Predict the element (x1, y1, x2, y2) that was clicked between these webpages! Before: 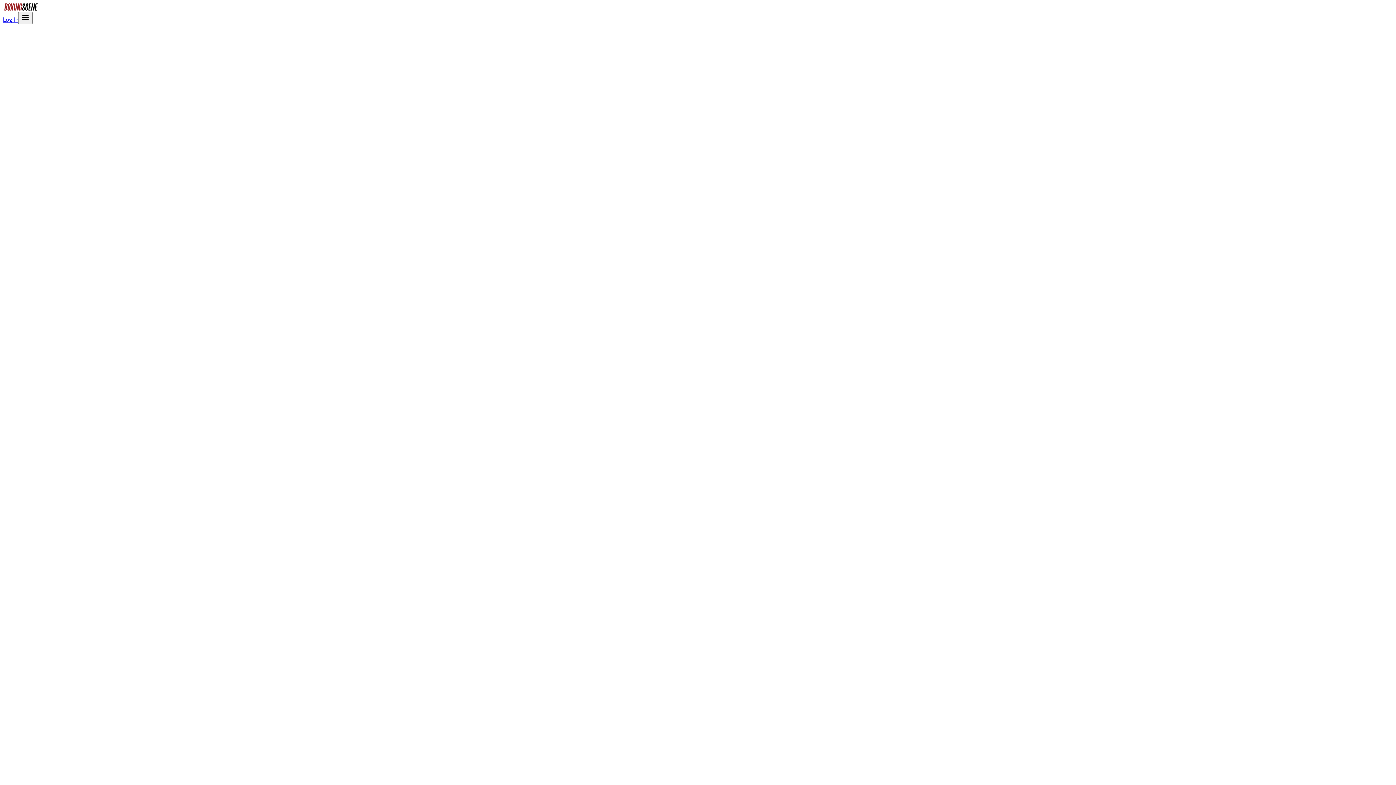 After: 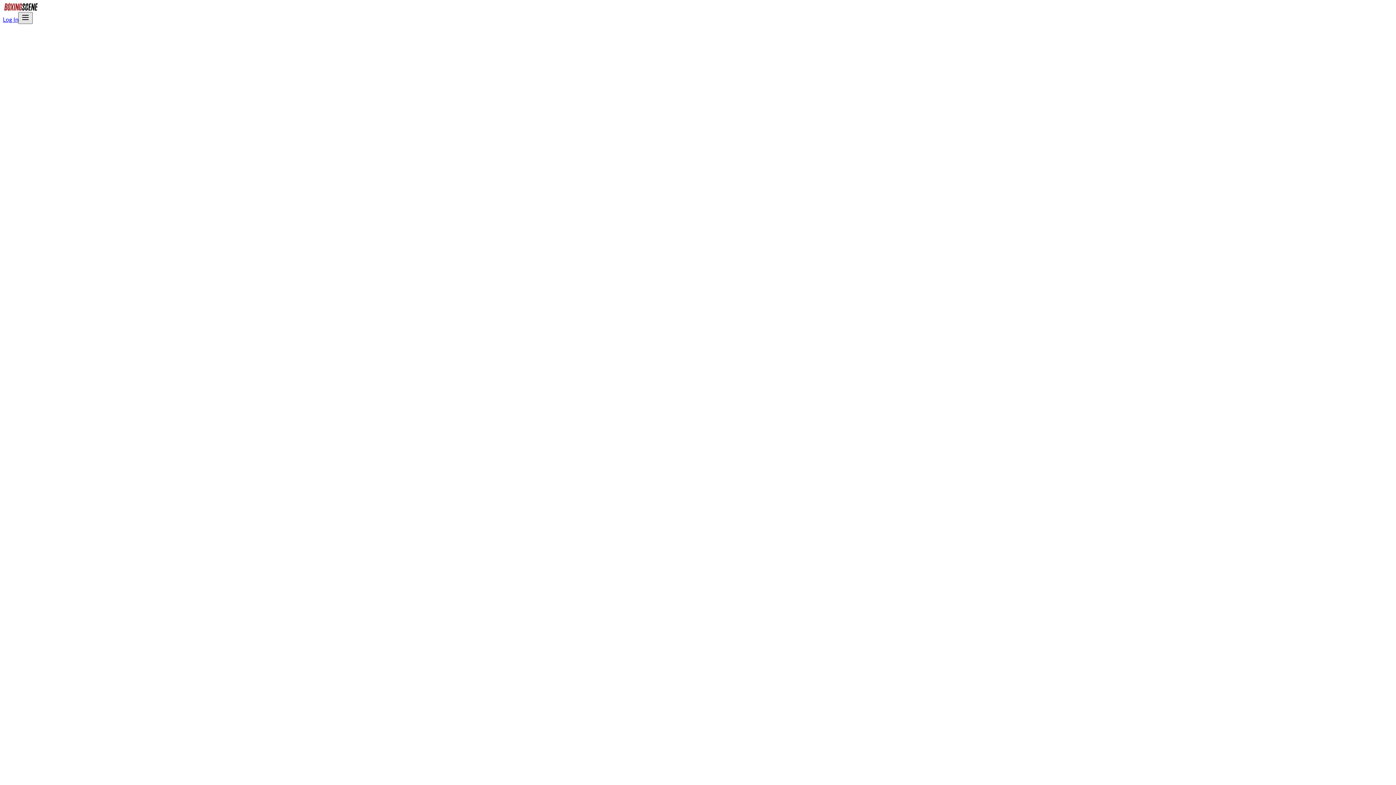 Action: bbox: (18, 12, 32, 24) label: Open menu